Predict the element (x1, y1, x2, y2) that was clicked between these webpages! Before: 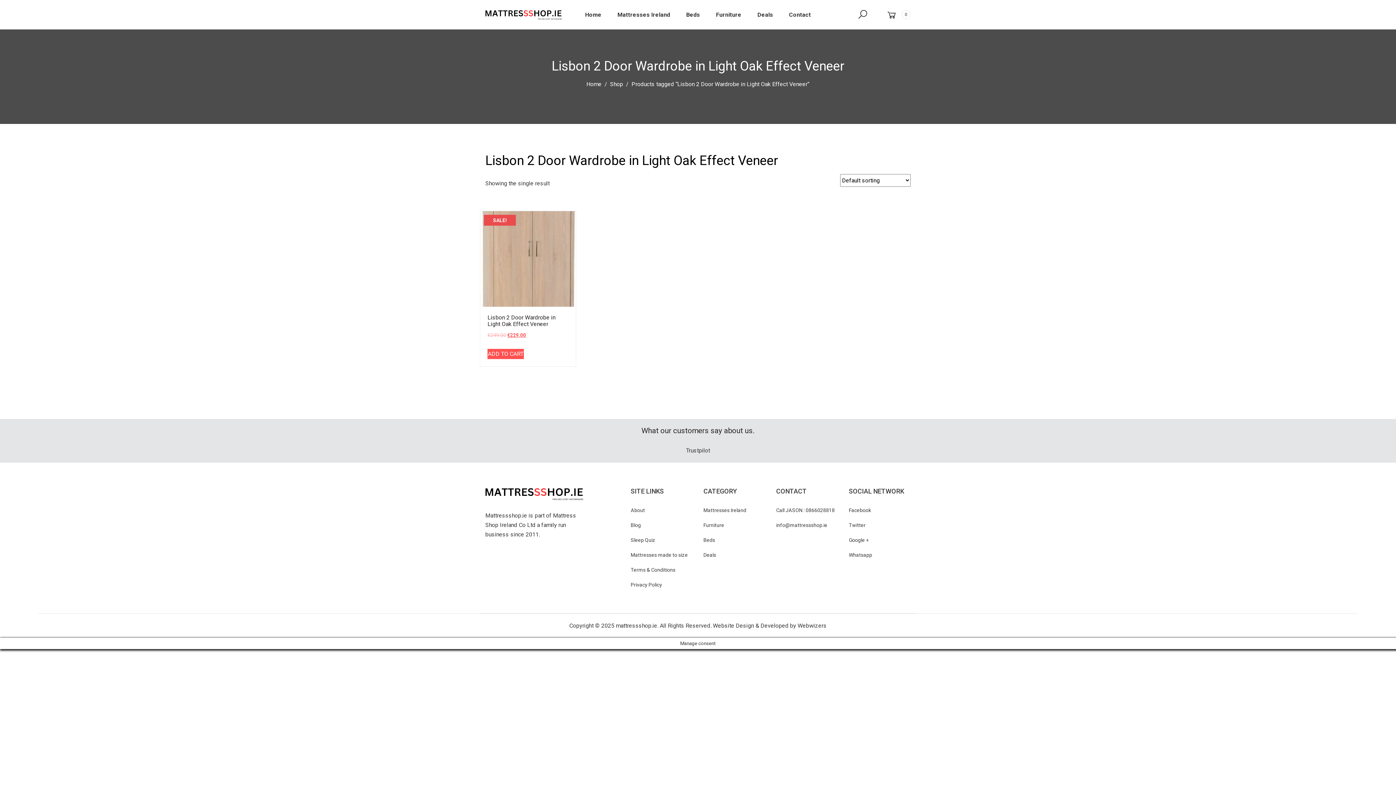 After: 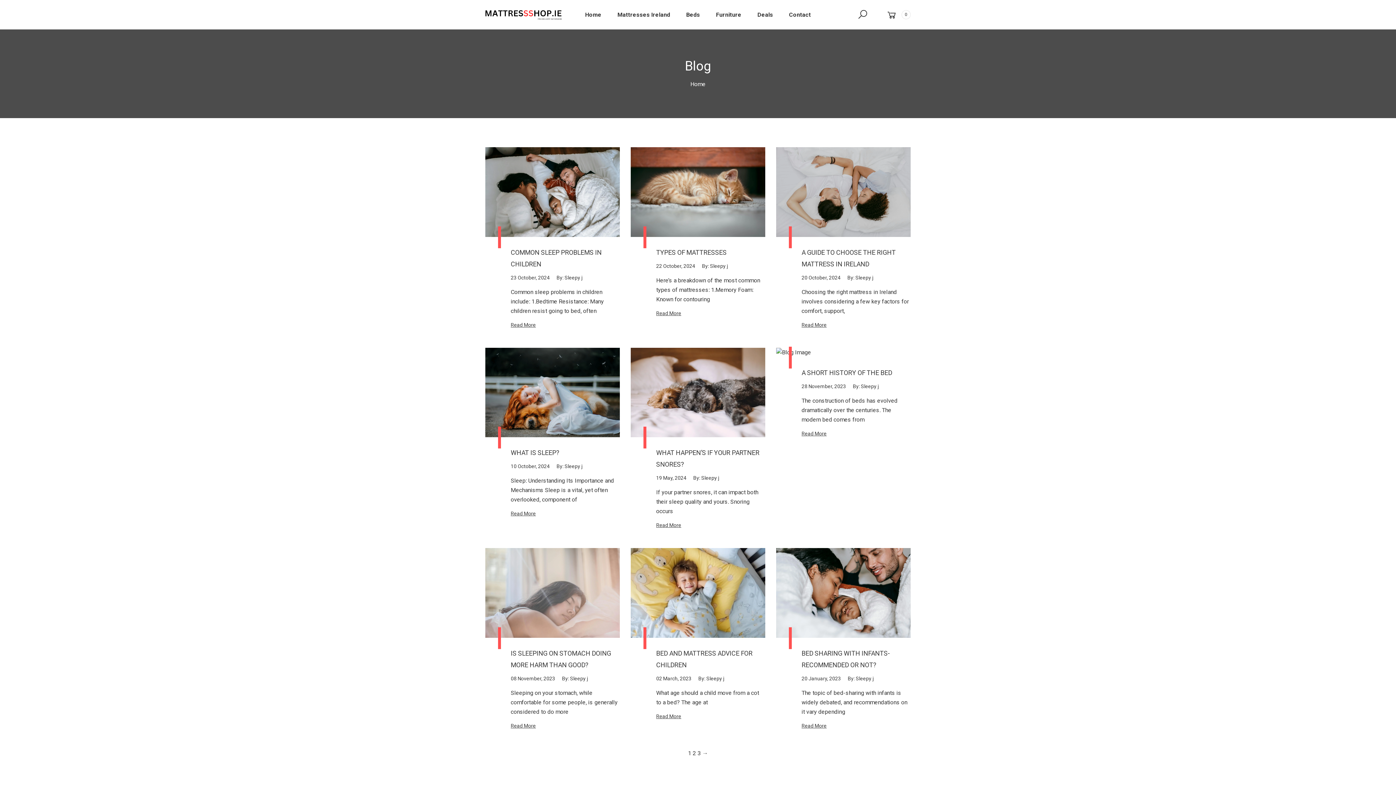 Action: label: Blog bbox: (630, 522, 641, 528)